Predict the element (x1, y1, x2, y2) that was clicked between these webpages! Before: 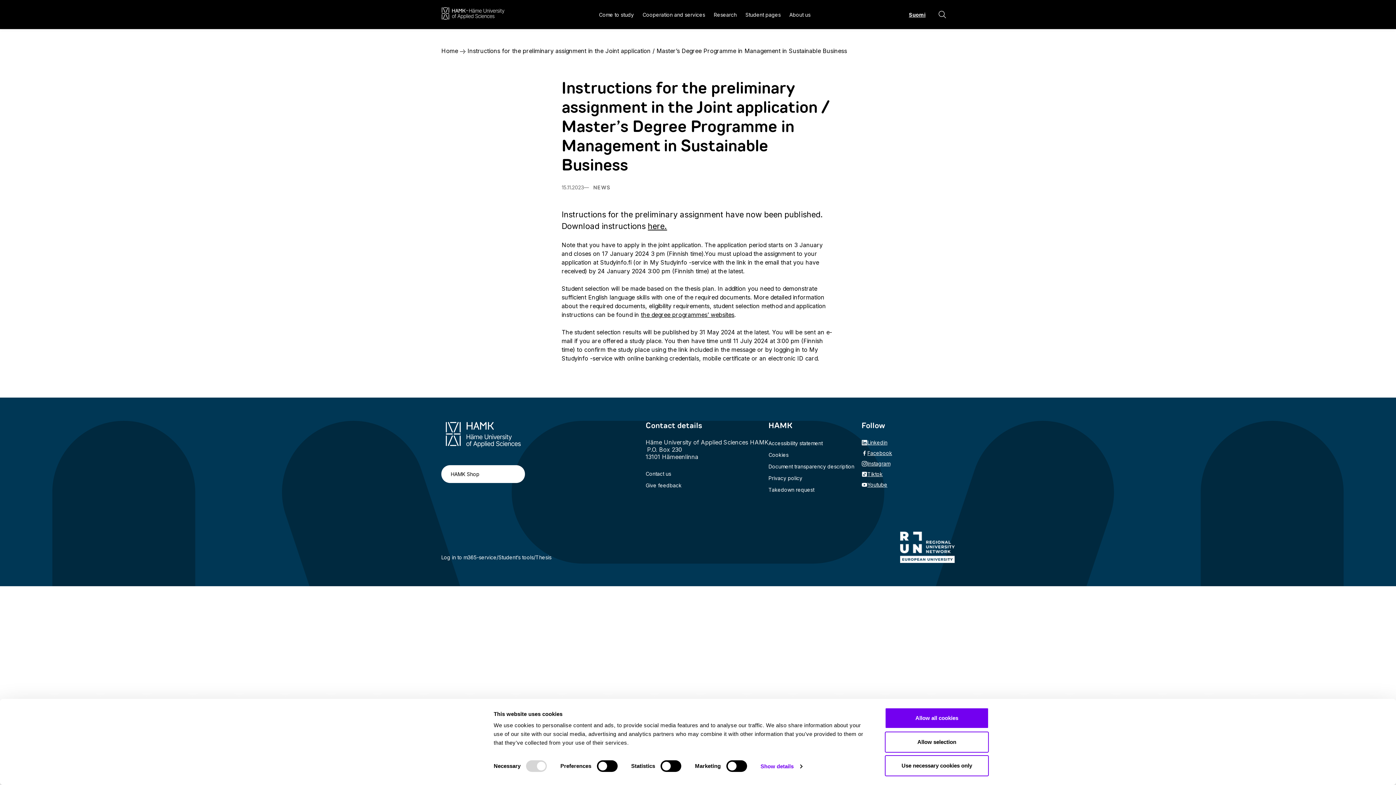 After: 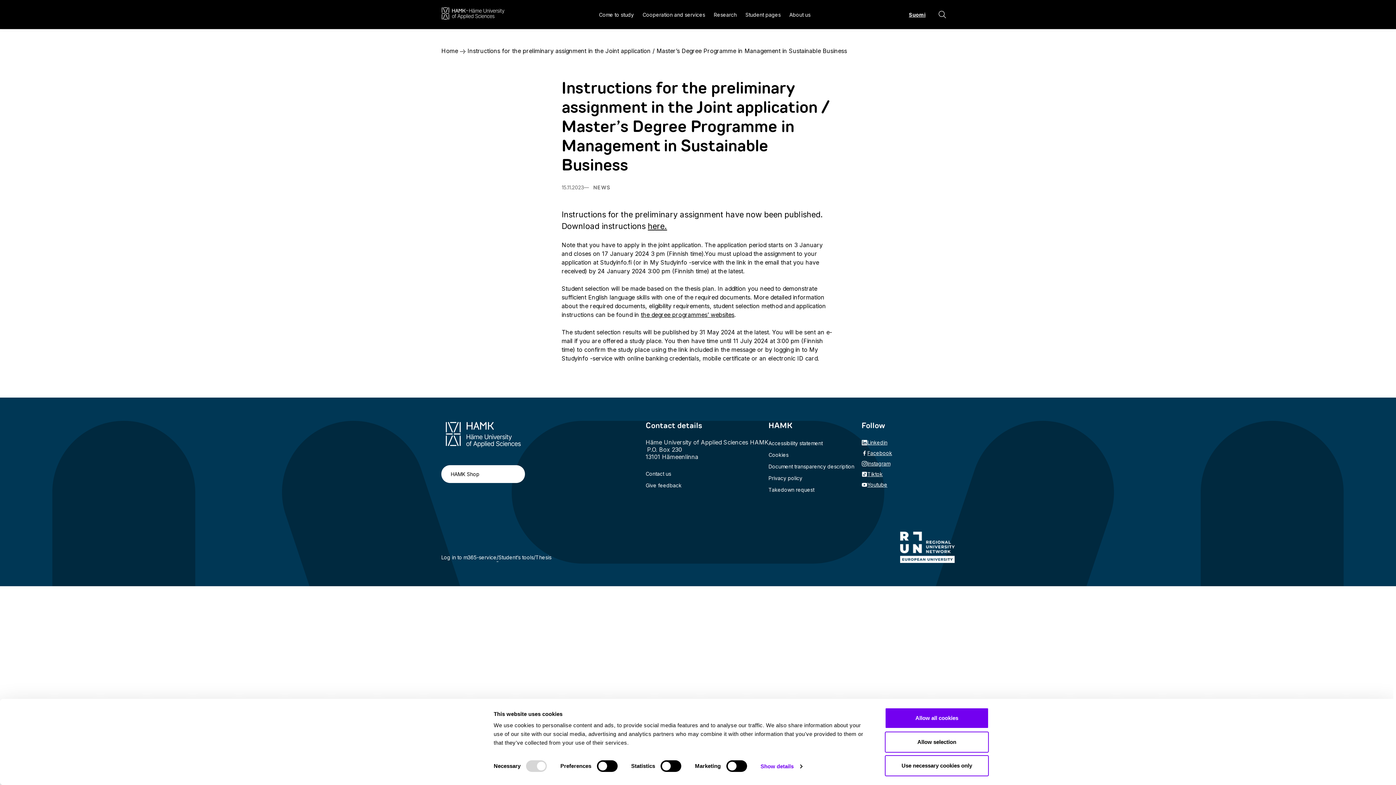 Action: label: / bbox: (494, 554, 495, 560)